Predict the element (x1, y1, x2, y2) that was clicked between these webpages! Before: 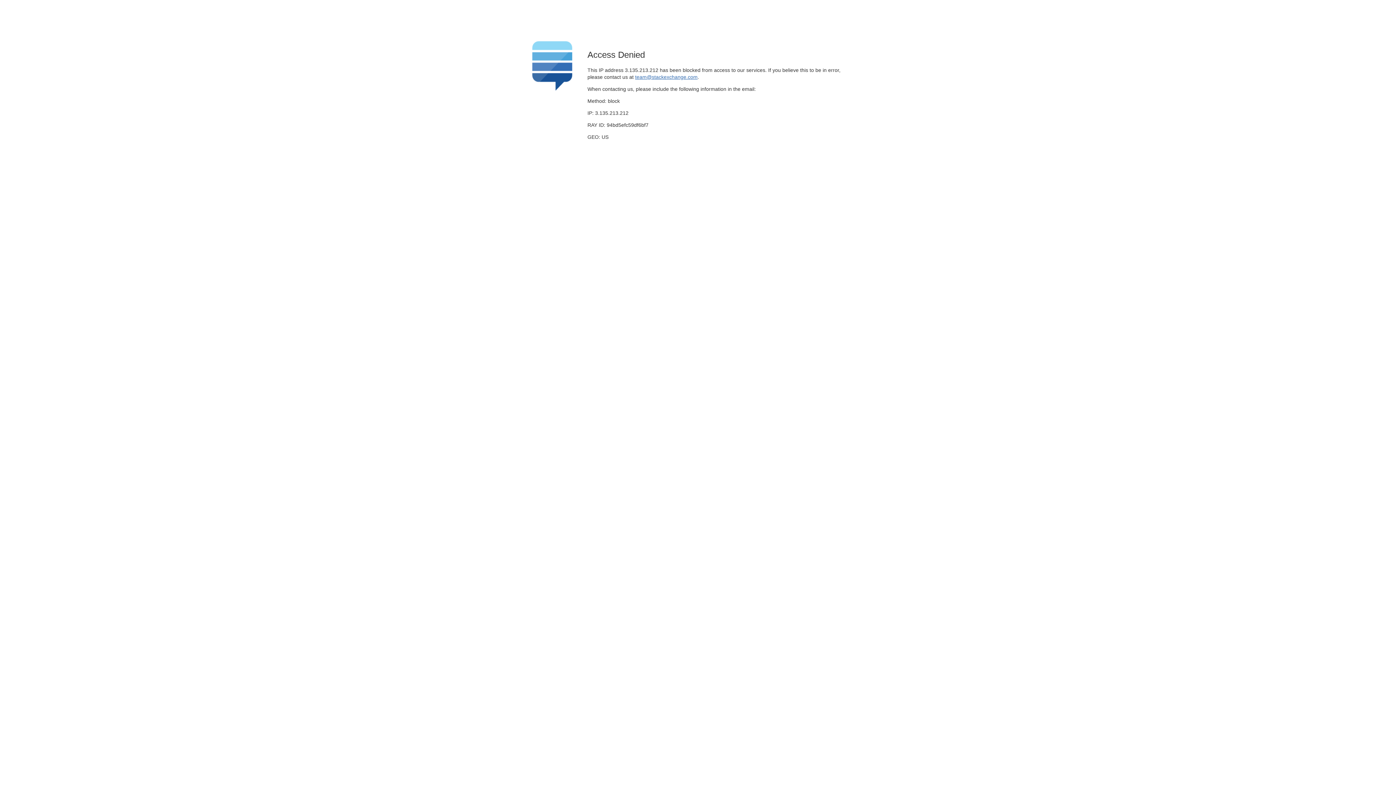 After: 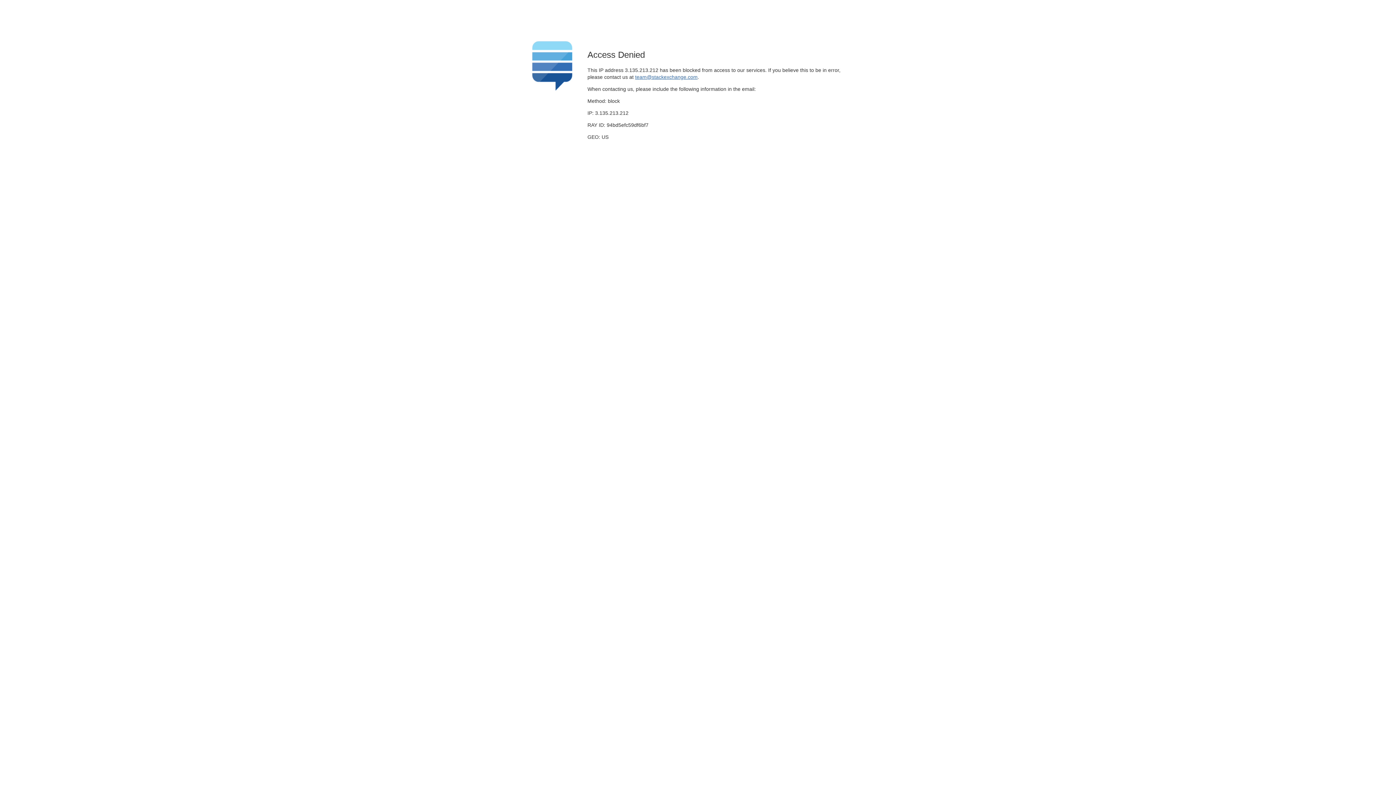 Action: bbox: (635, 74, 697, 79) label: team@stackexchange.com